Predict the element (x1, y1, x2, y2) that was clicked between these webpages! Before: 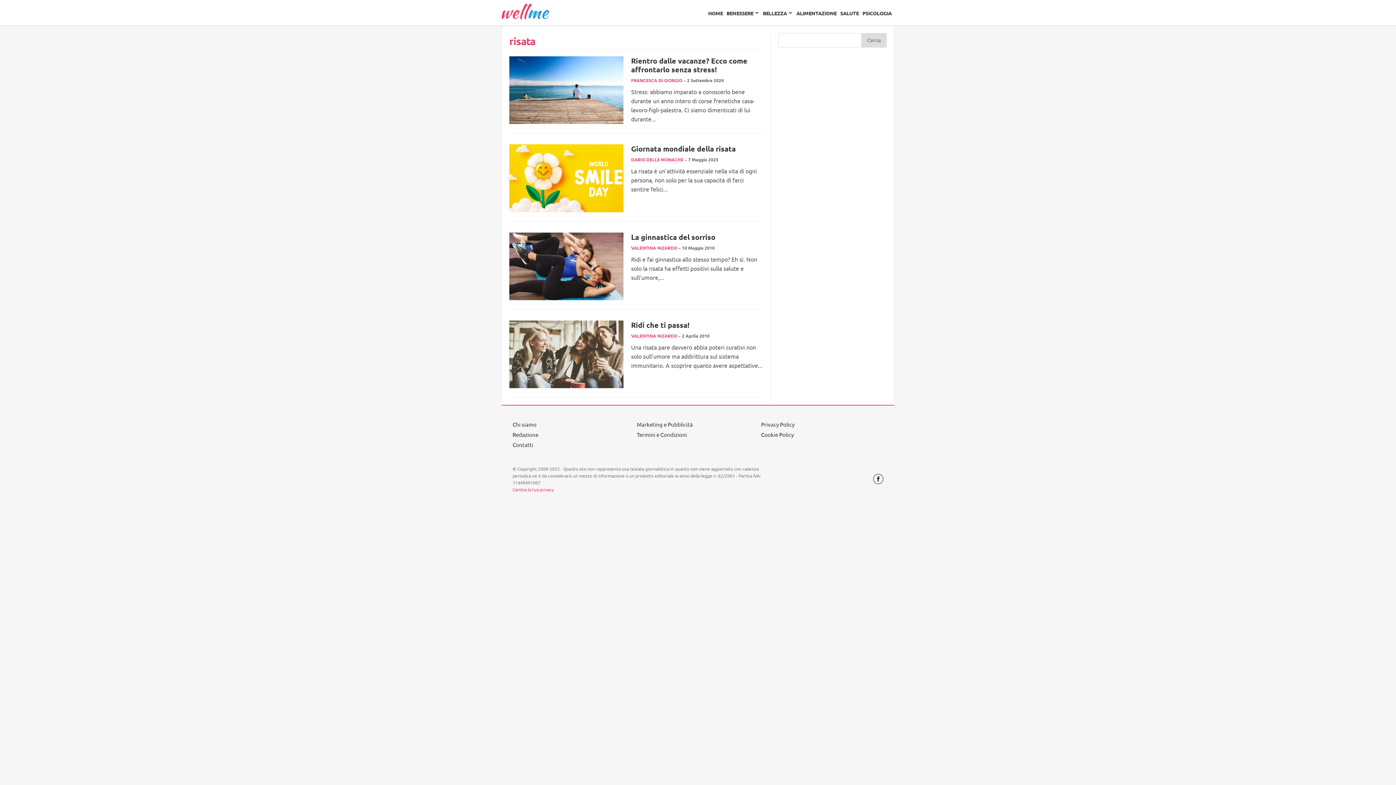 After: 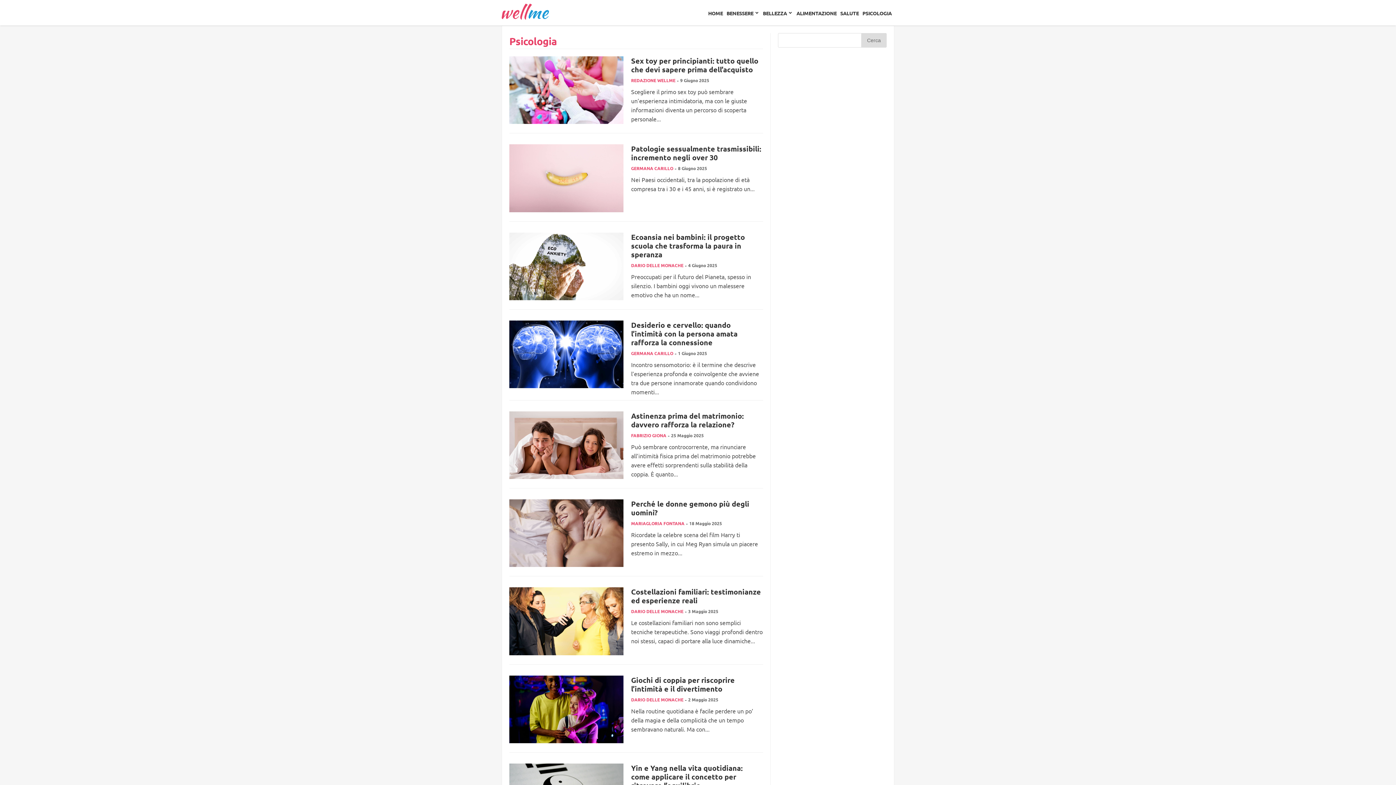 Action: bbox: (862, 9, 892, 16) label: PSICOLOGIA